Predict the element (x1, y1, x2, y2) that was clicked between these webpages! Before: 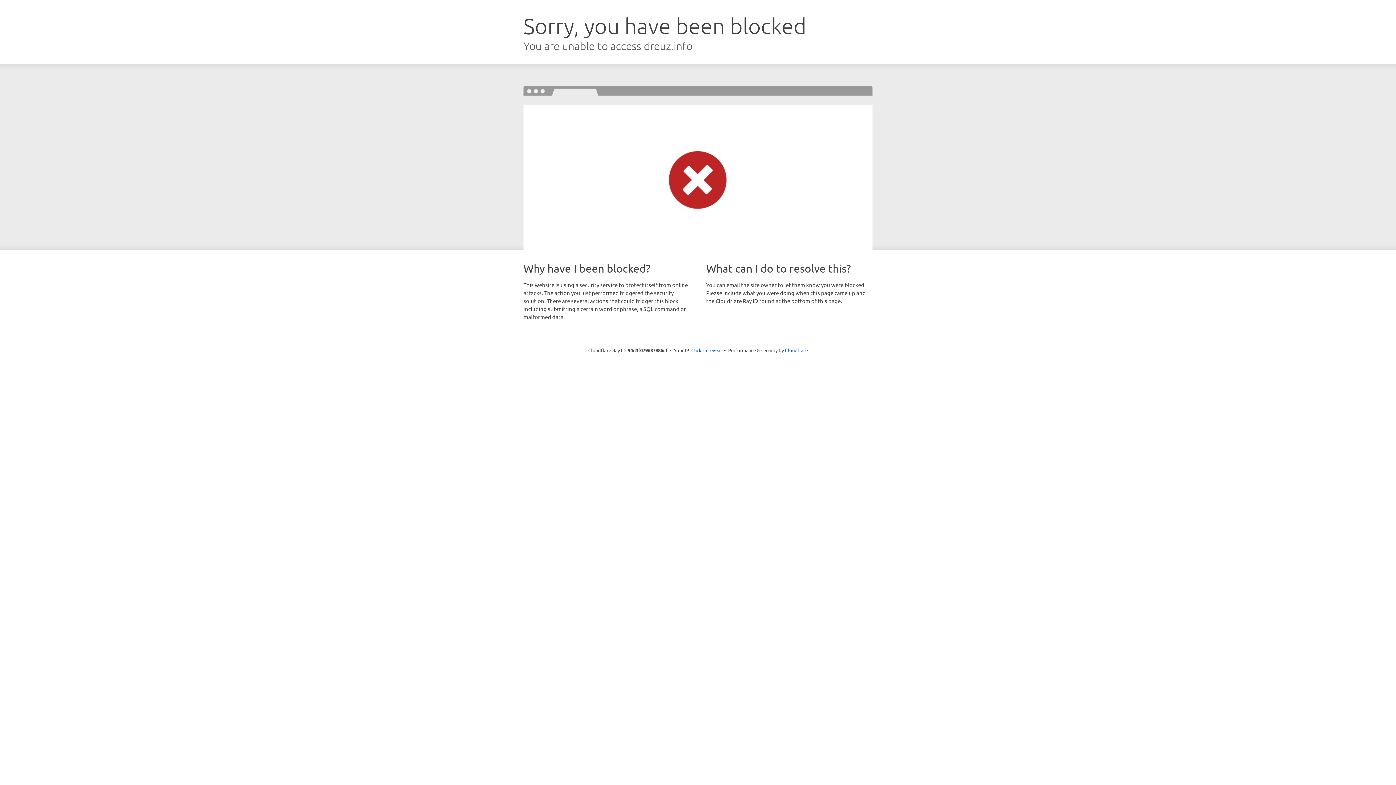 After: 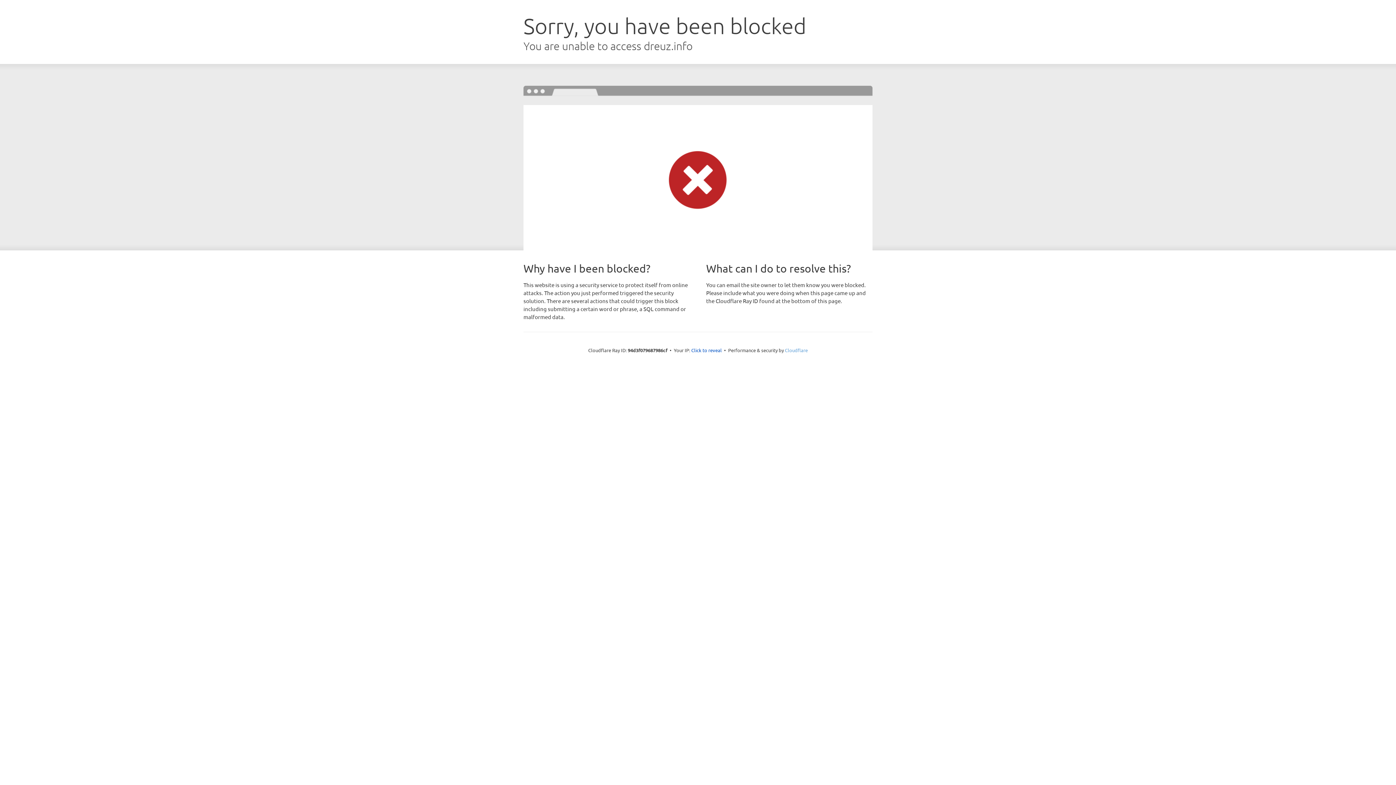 Action: label: Cloudflare bbox: (785, 347, 808, 353)